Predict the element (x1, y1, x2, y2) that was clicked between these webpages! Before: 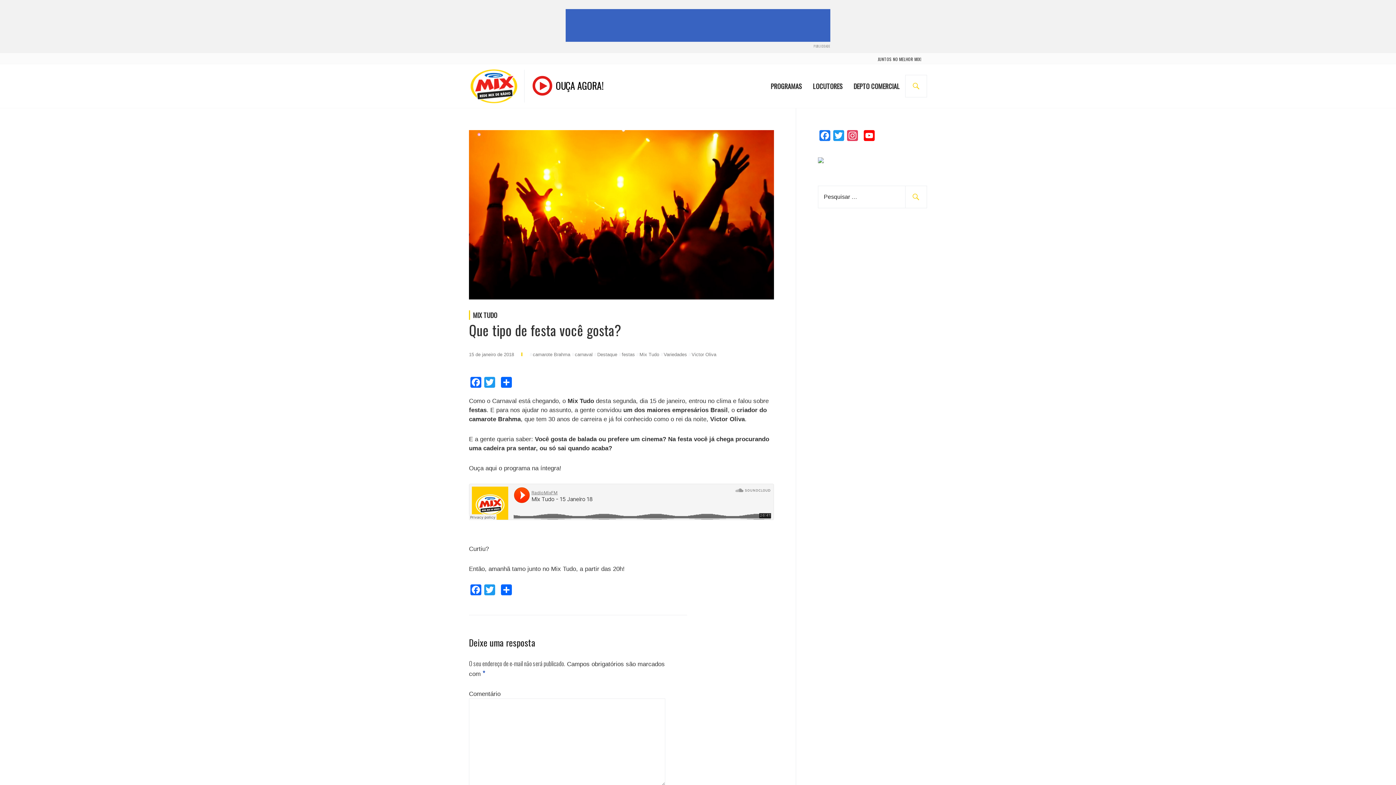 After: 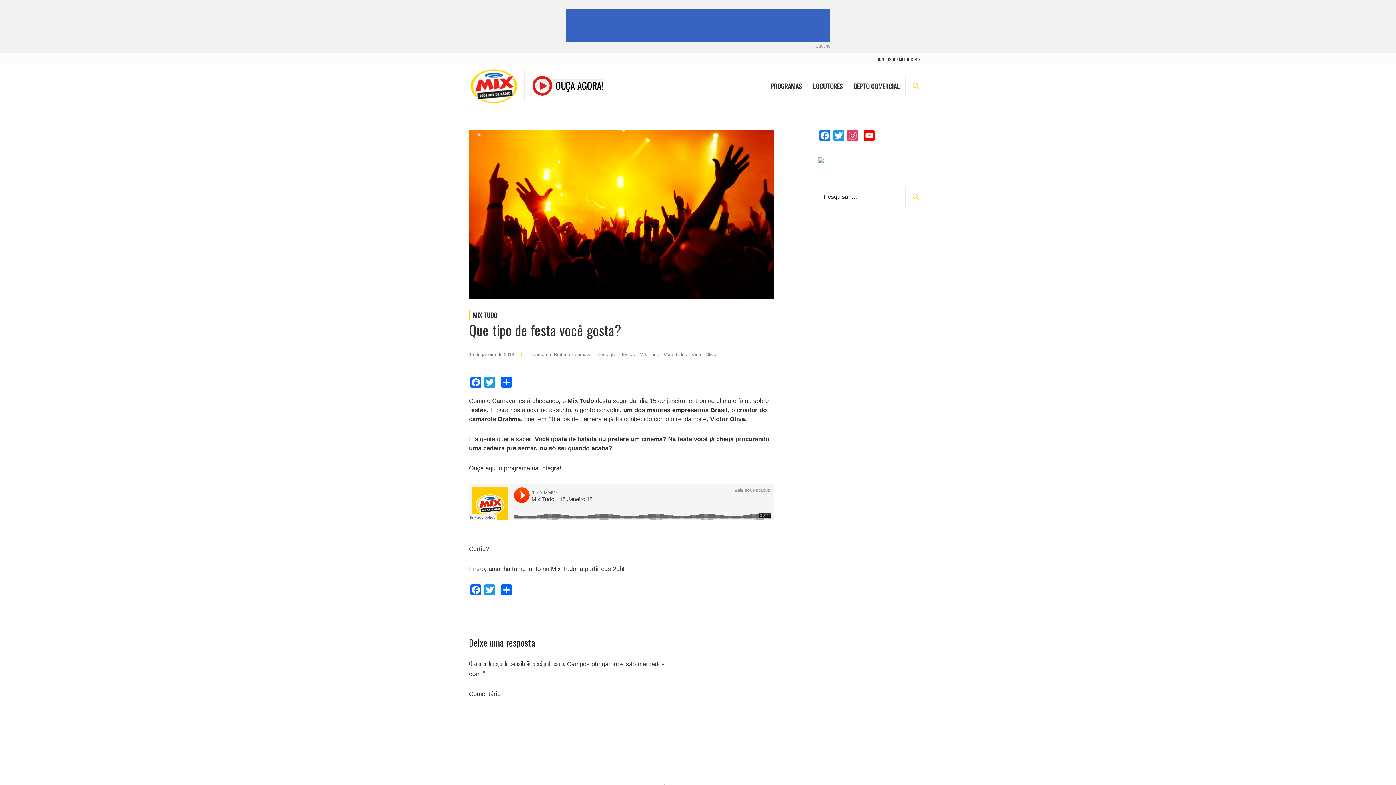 Action: bbox: (532, 78, 603, 89) label: OUÇA AGORA!